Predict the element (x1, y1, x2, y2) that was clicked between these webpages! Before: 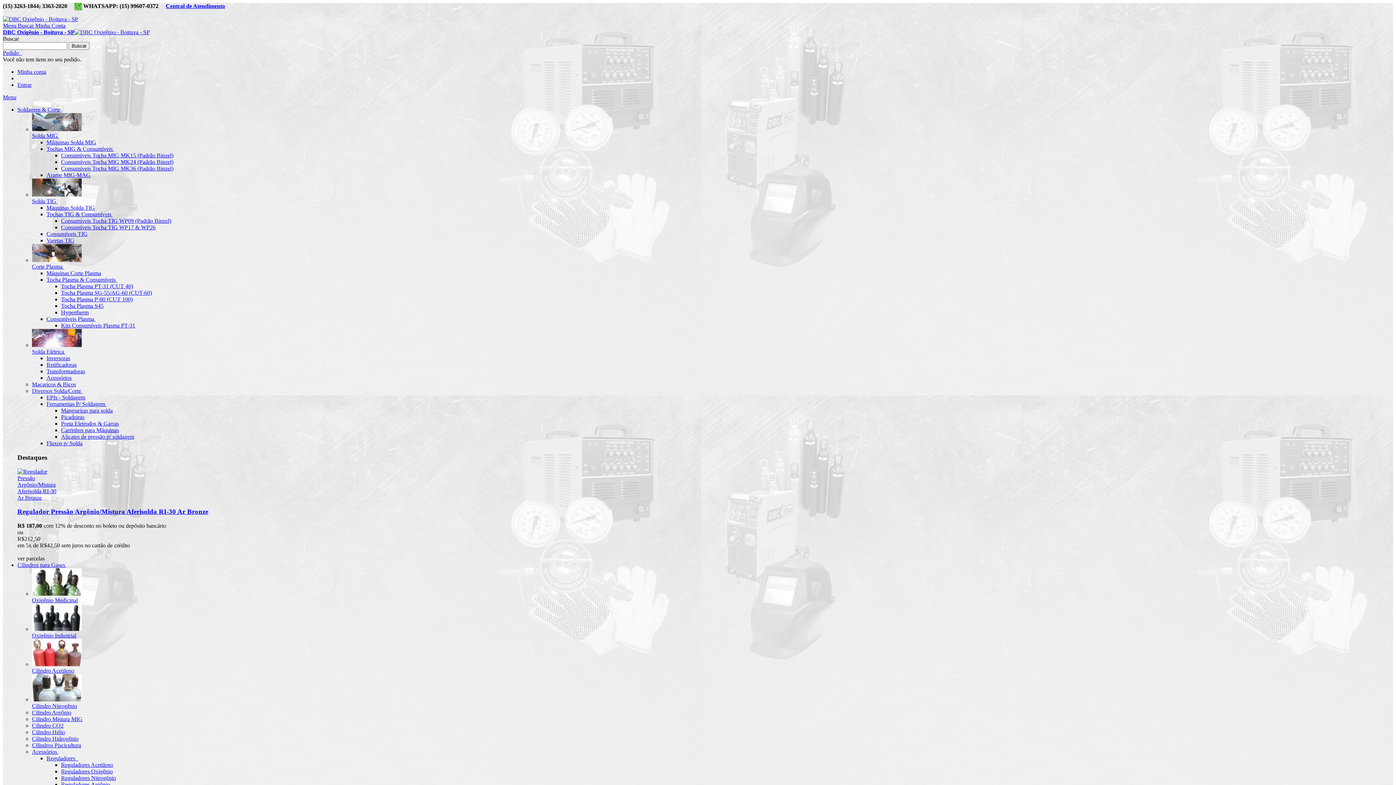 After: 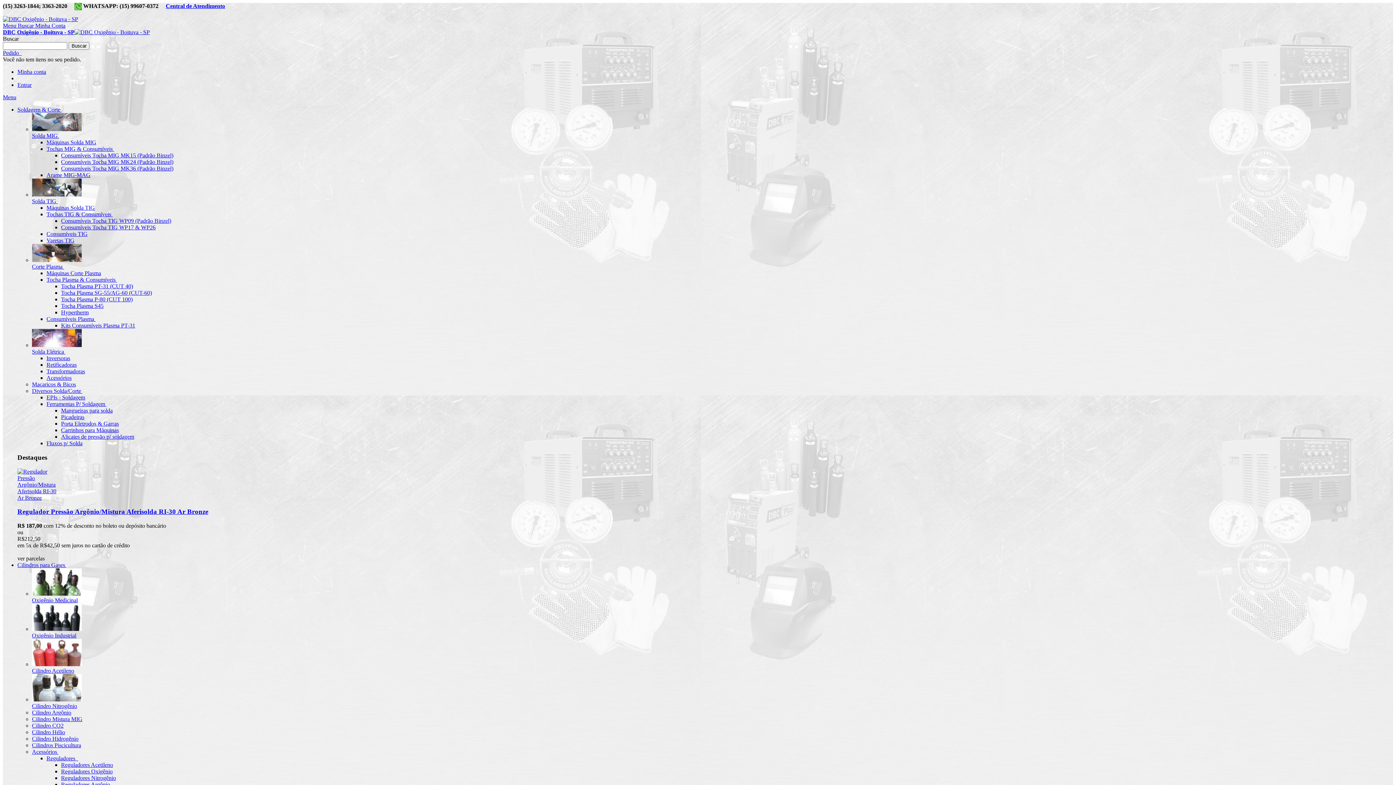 Action: bbox: (61, 433, 134, 440) label: Alicates de pressão p/ soldagem